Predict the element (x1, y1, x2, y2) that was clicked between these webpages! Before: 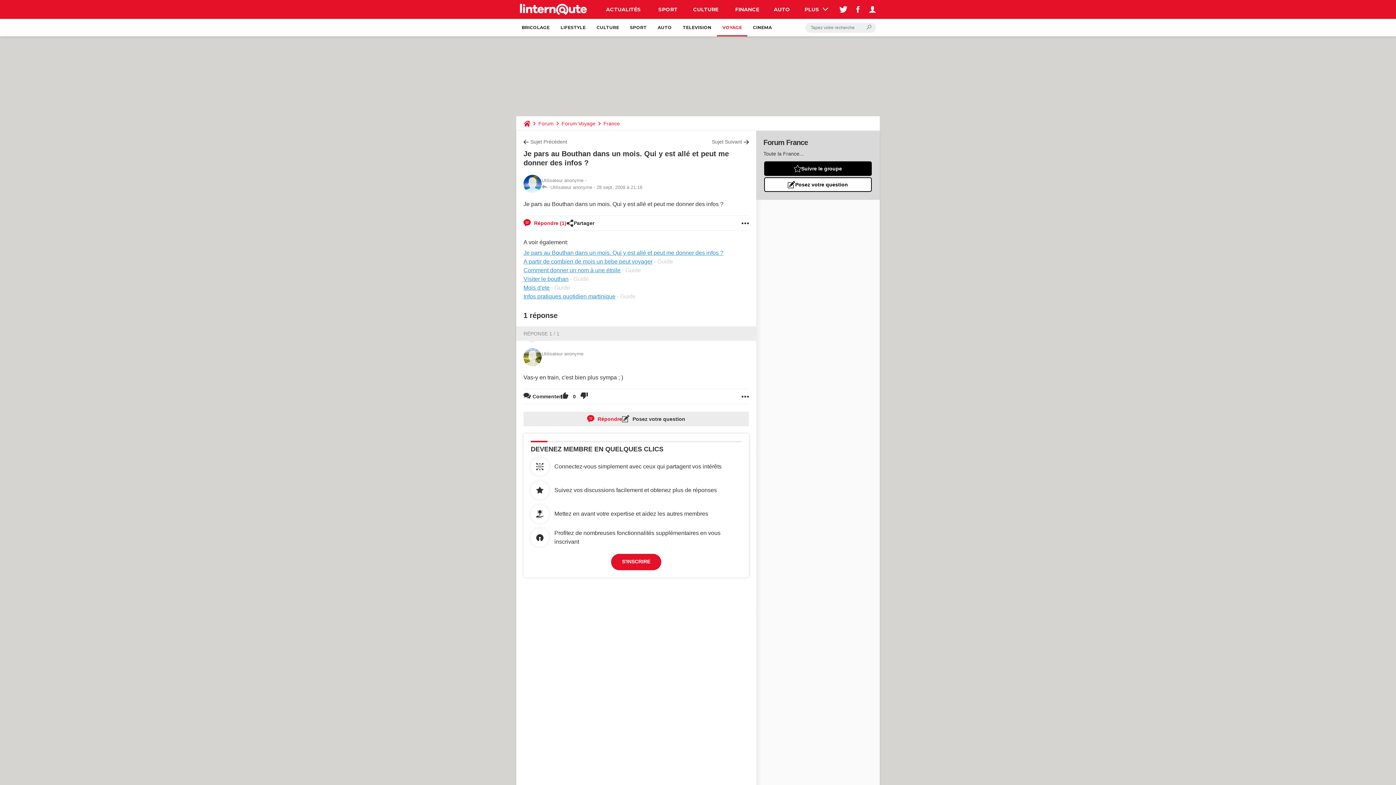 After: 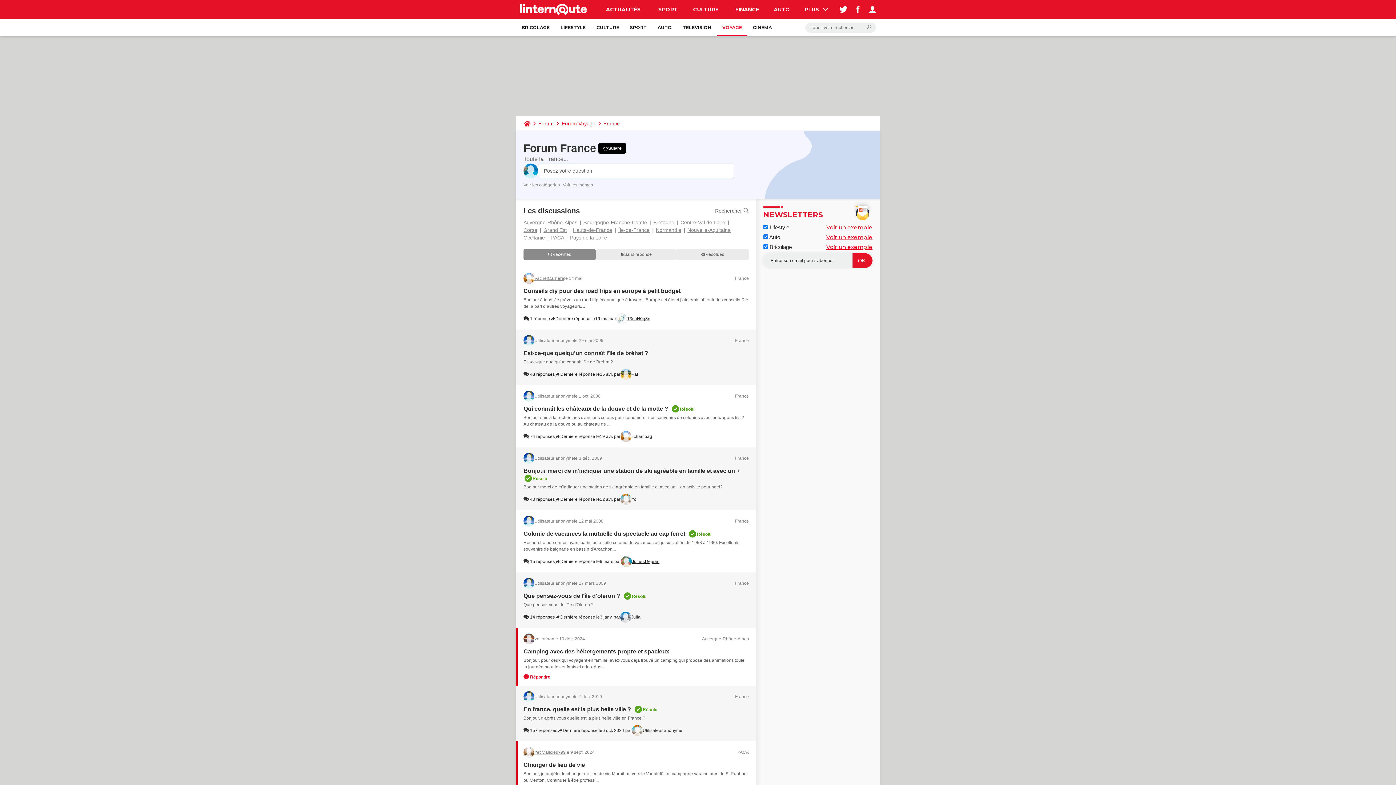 Action: label: France bbox: (600, 116, 622, 130)